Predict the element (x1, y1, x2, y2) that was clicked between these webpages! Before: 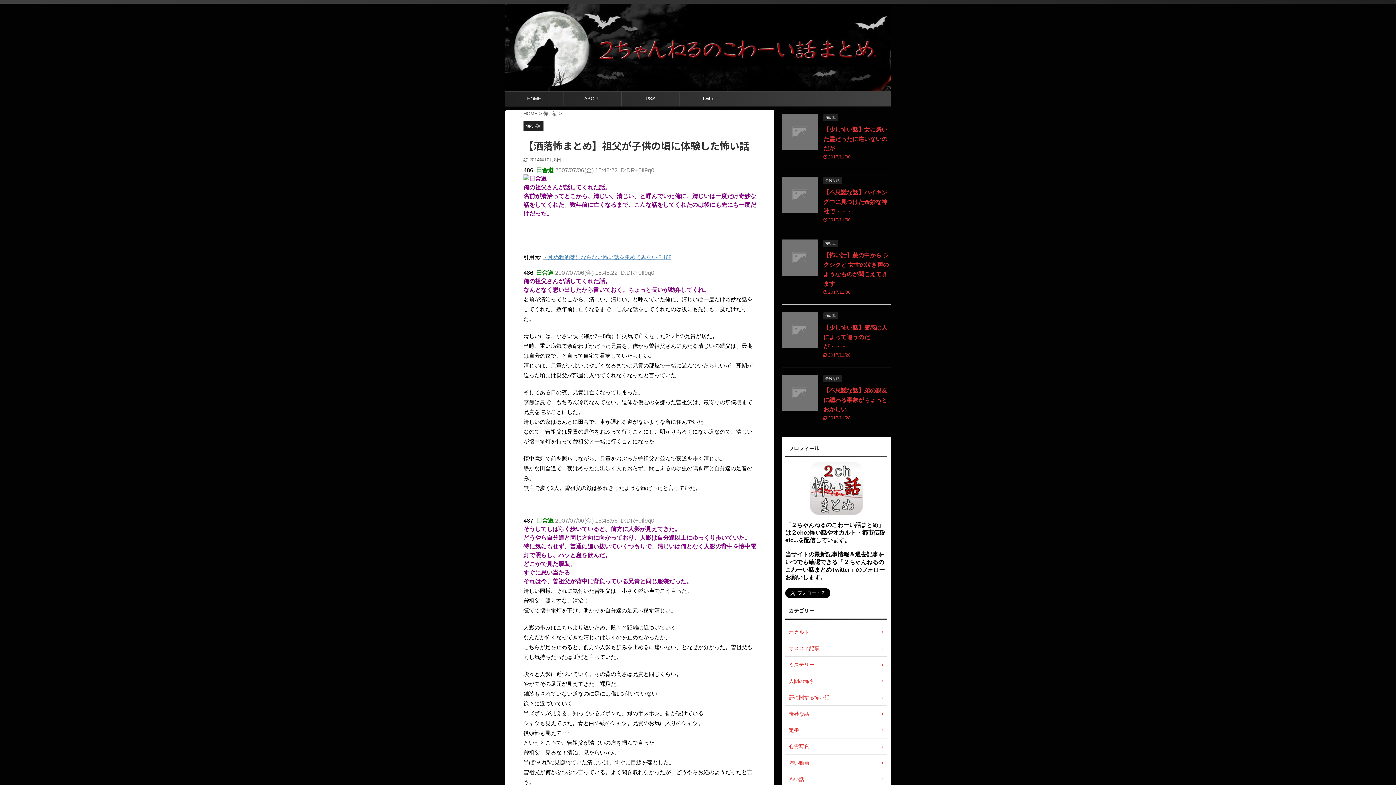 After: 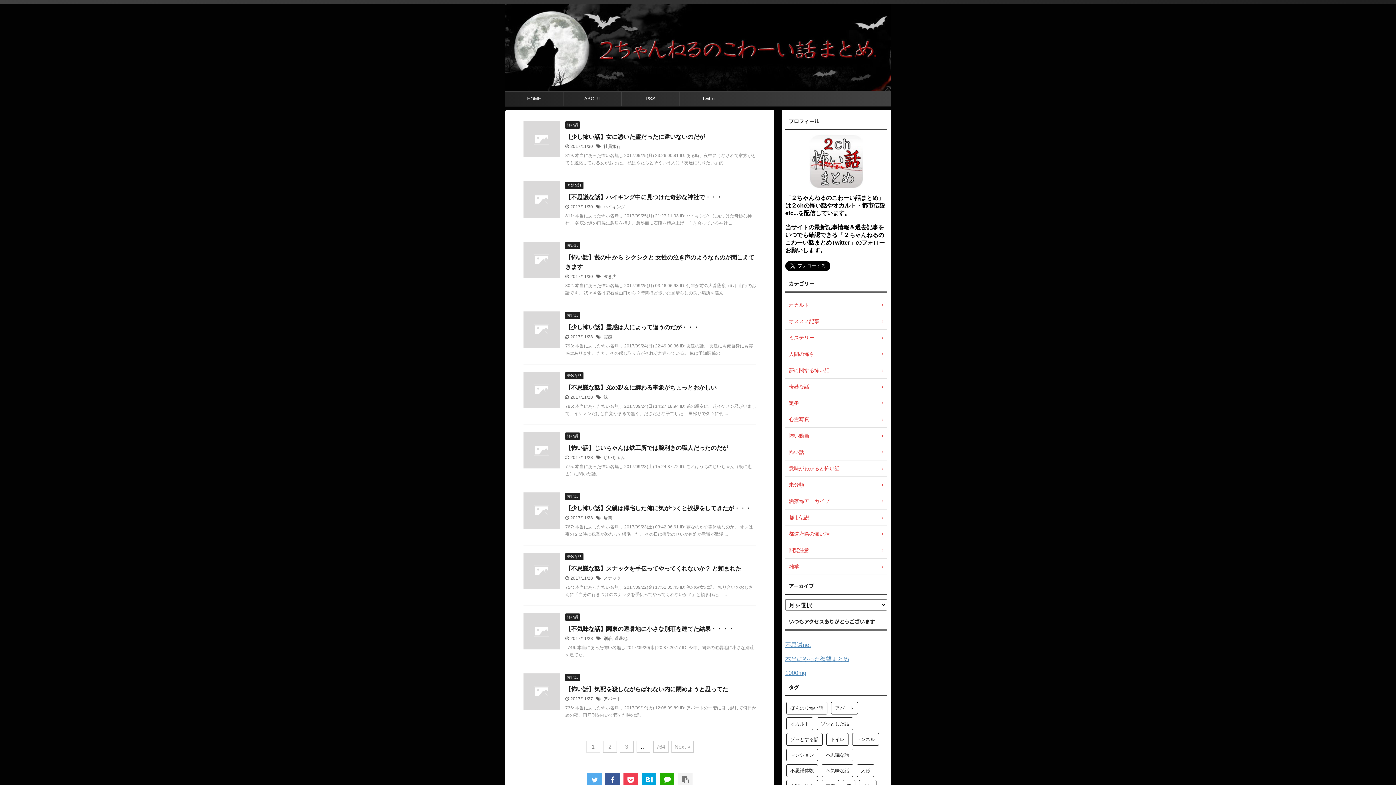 Action: bbox: (0, 3, 1396, 91)